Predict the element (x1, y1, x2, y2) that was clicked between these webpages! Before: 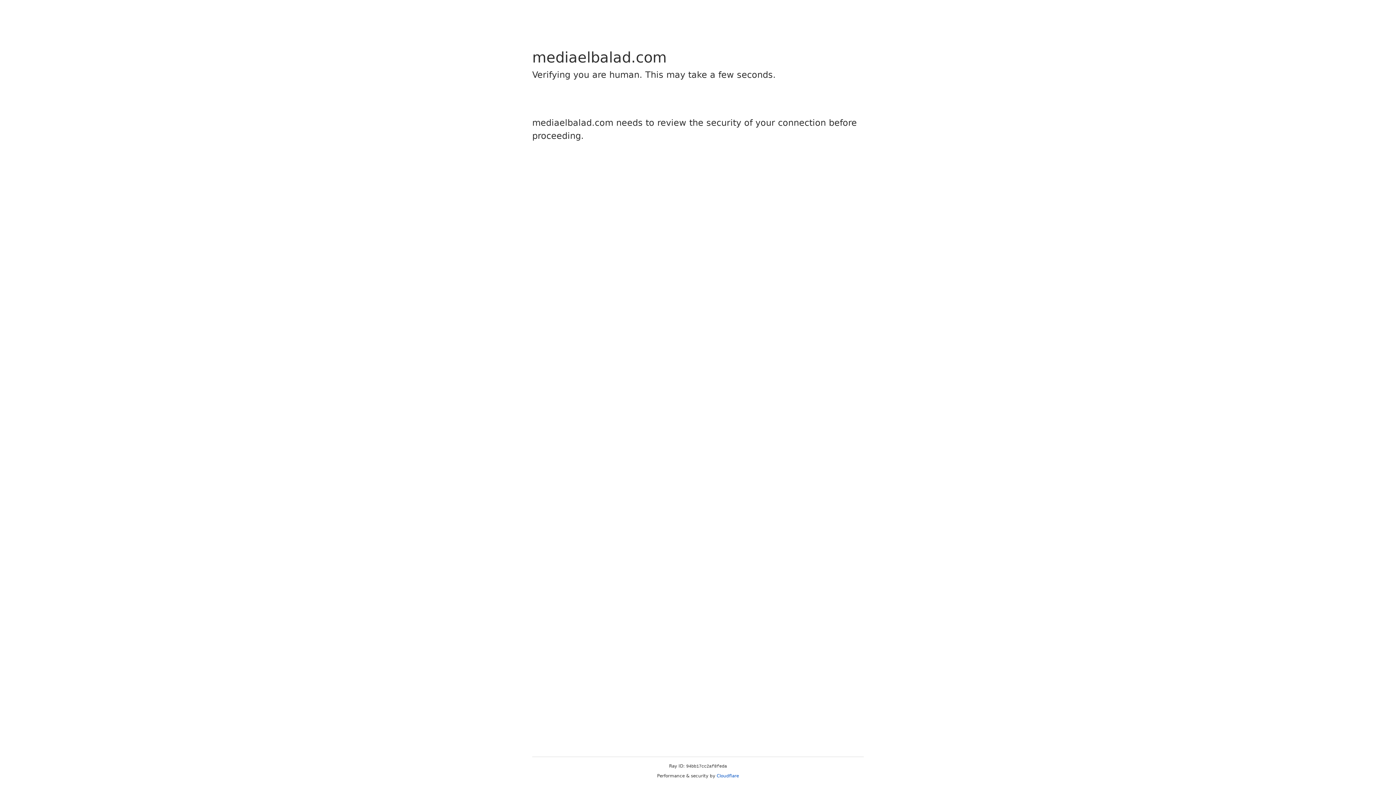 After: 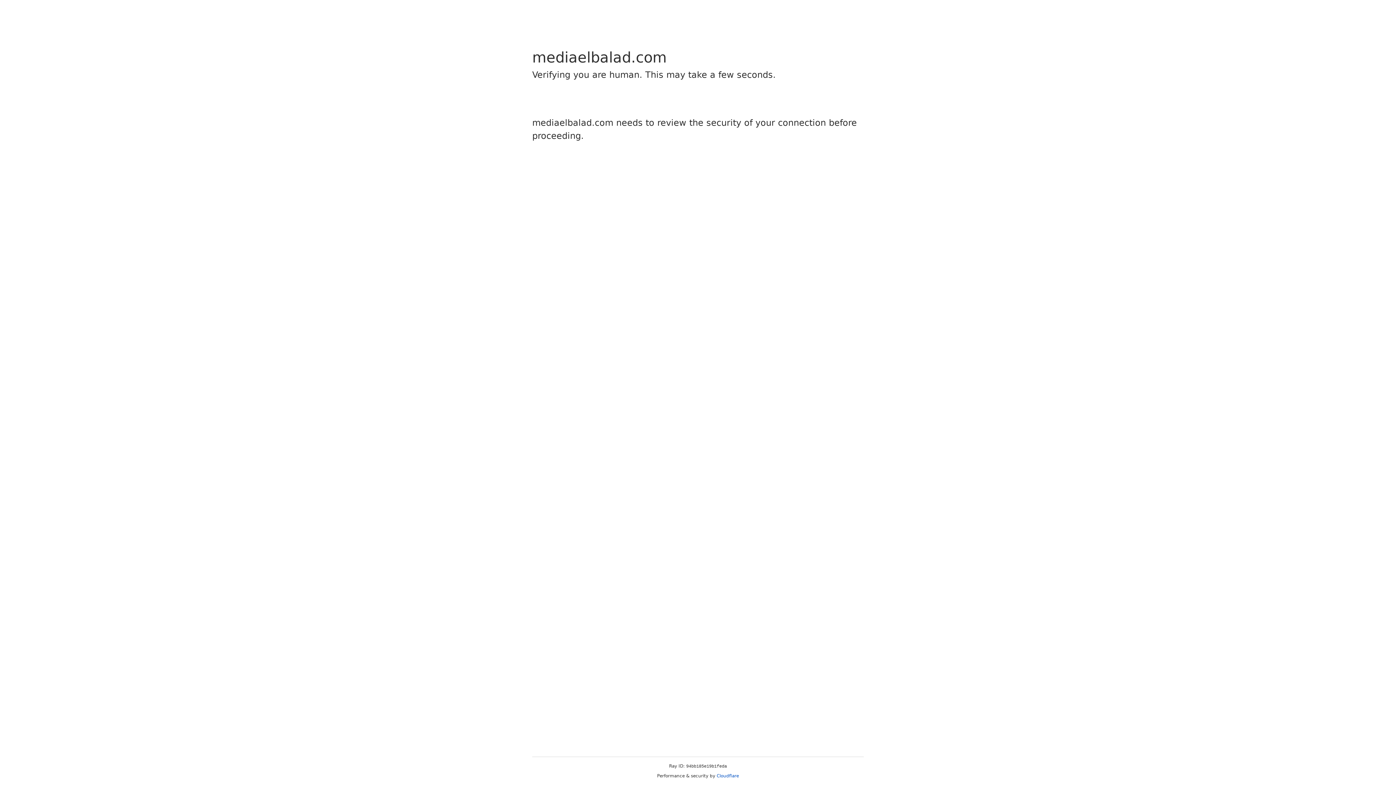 Action: label: Cloudflare bbox: (716, 773, 739, 778)